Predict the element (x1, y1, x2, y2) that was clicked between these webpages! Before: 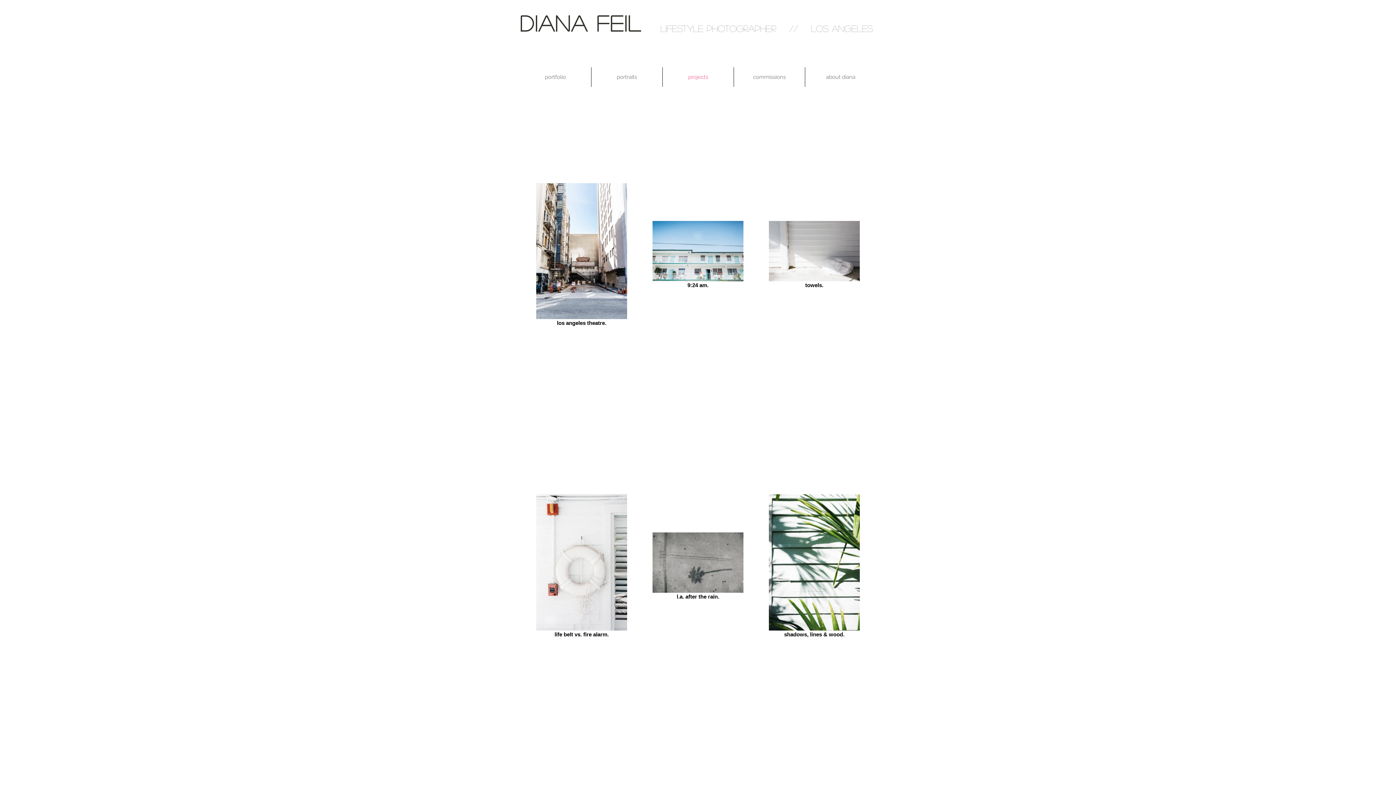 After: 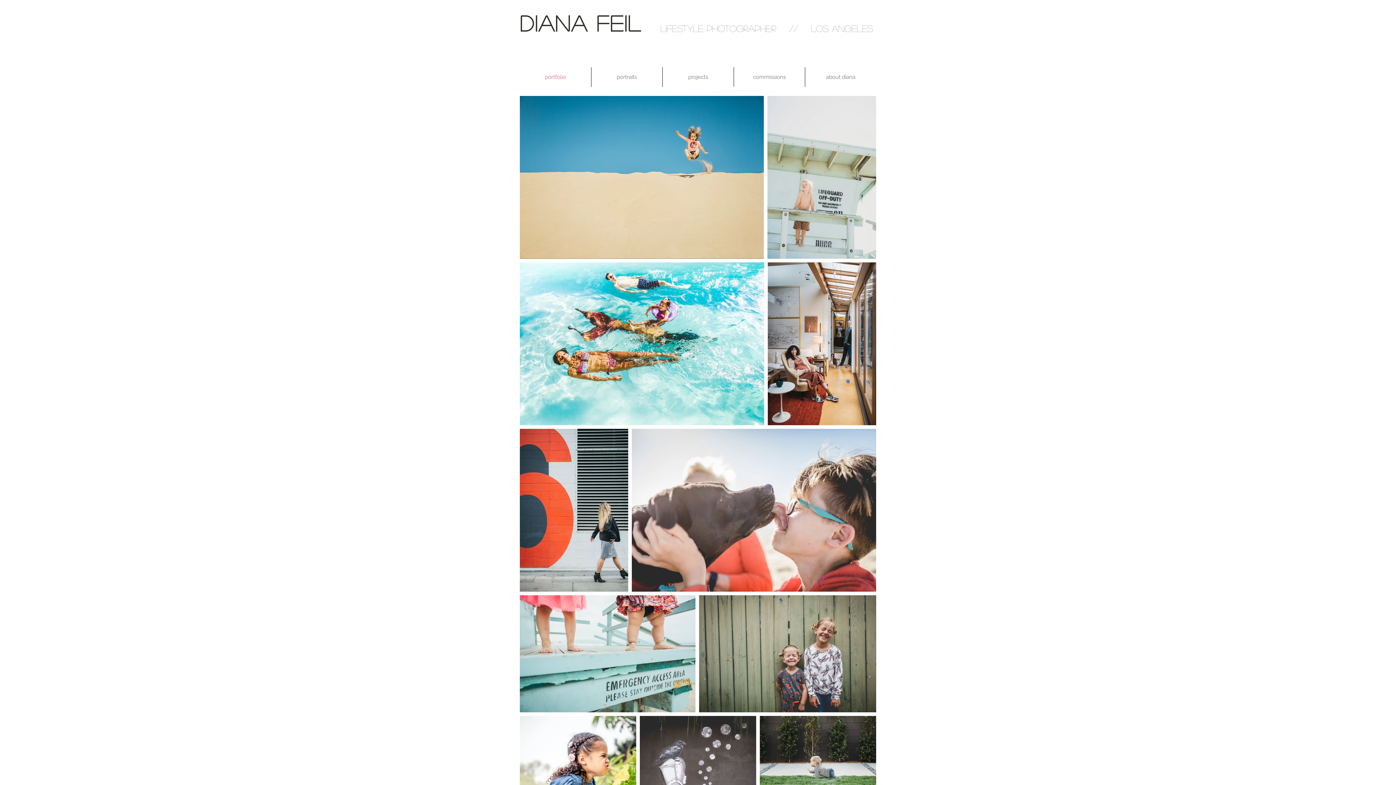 Action: label: portfolio bbox: (520, 67, 591, 86)